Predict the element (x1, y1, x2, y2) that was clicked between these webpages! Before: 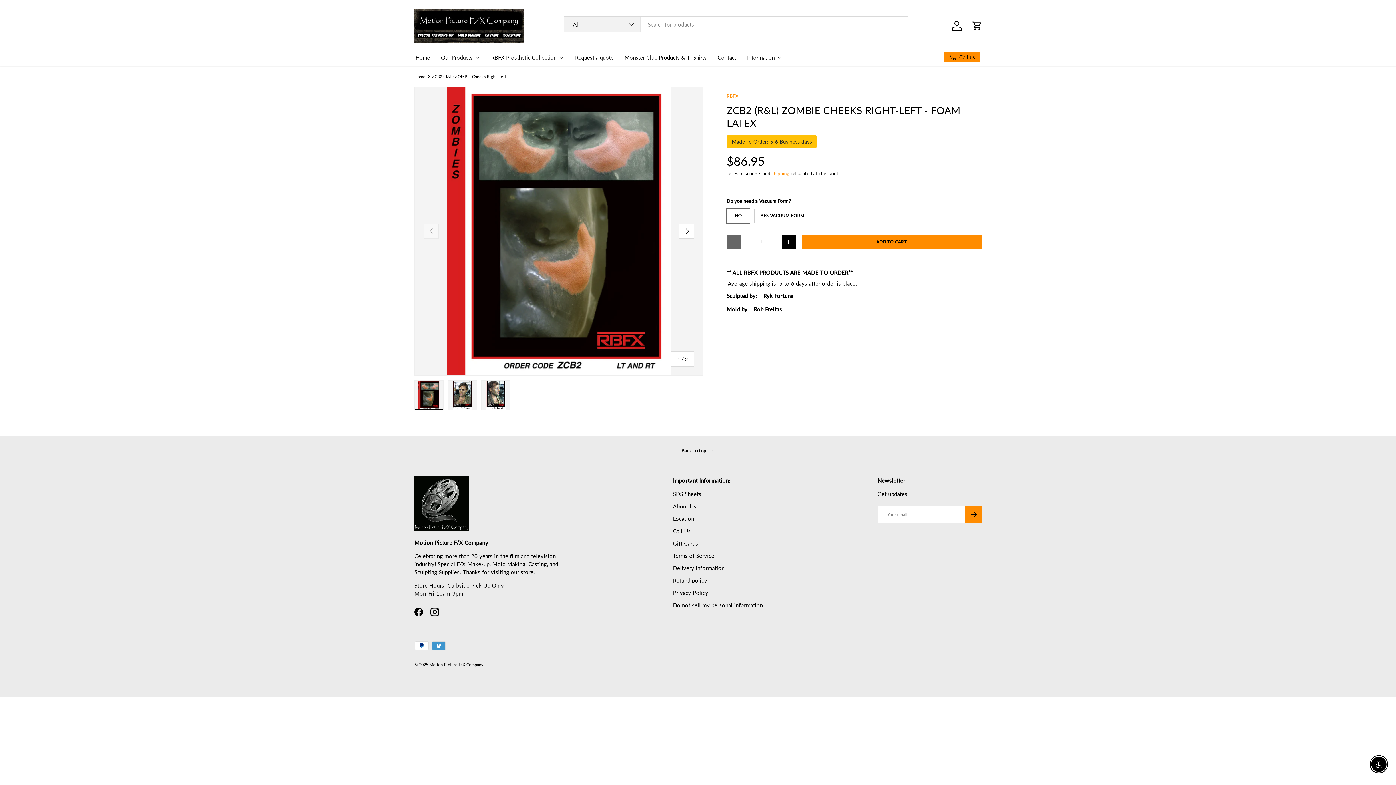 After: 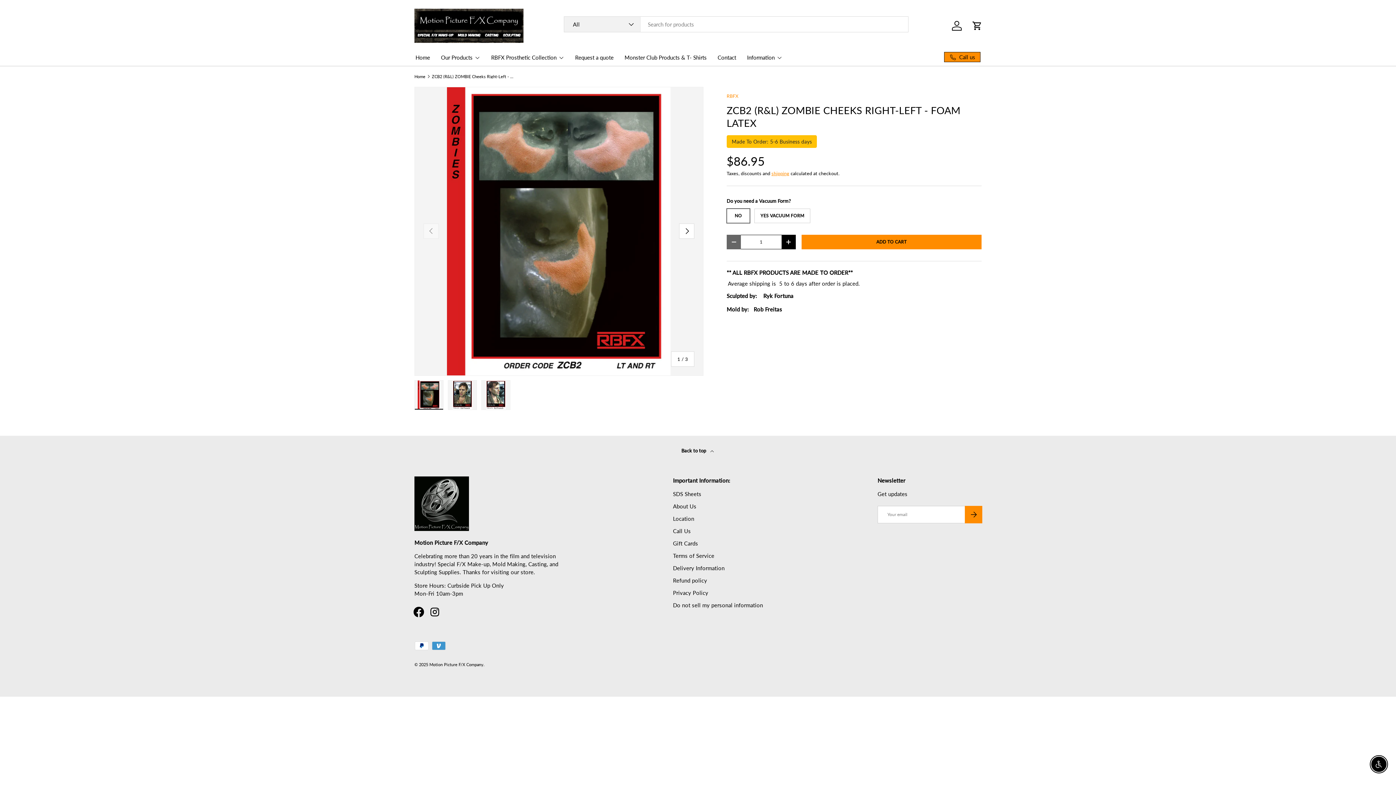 Action: bbox: (410, 604, 426, 620) label: Facebook